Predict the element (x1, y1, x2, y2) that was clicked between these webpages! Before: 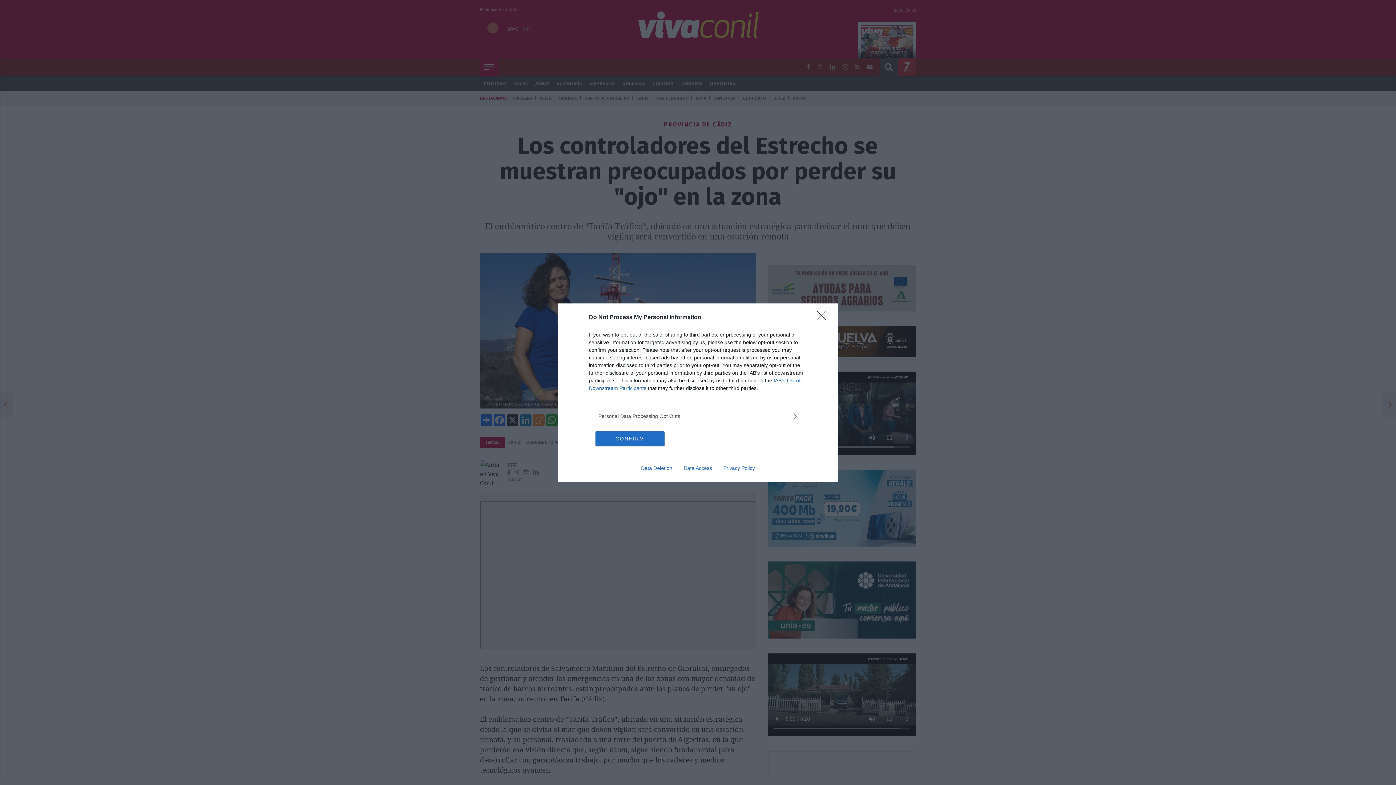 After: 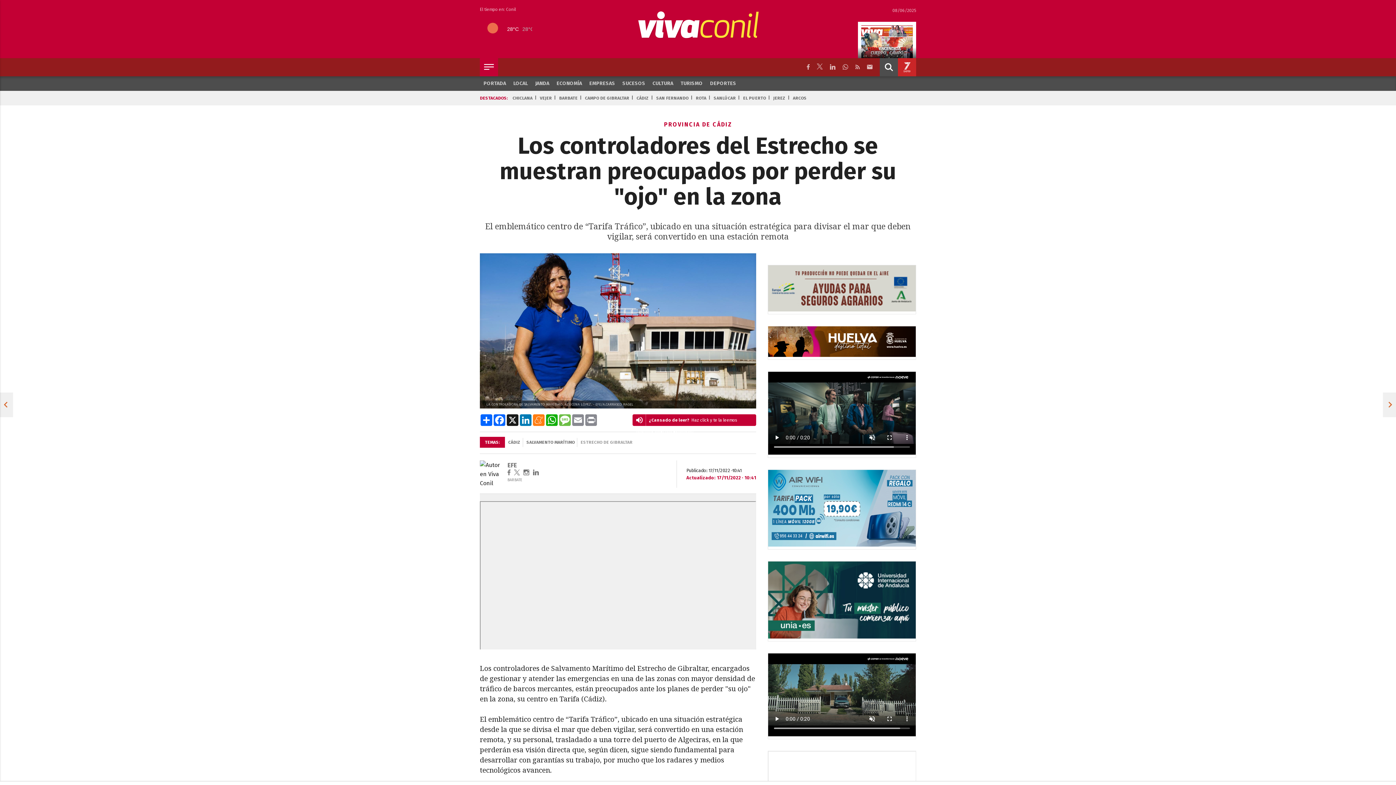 Action: label: CONFIRM bbox: (595, 431, 664, 446)